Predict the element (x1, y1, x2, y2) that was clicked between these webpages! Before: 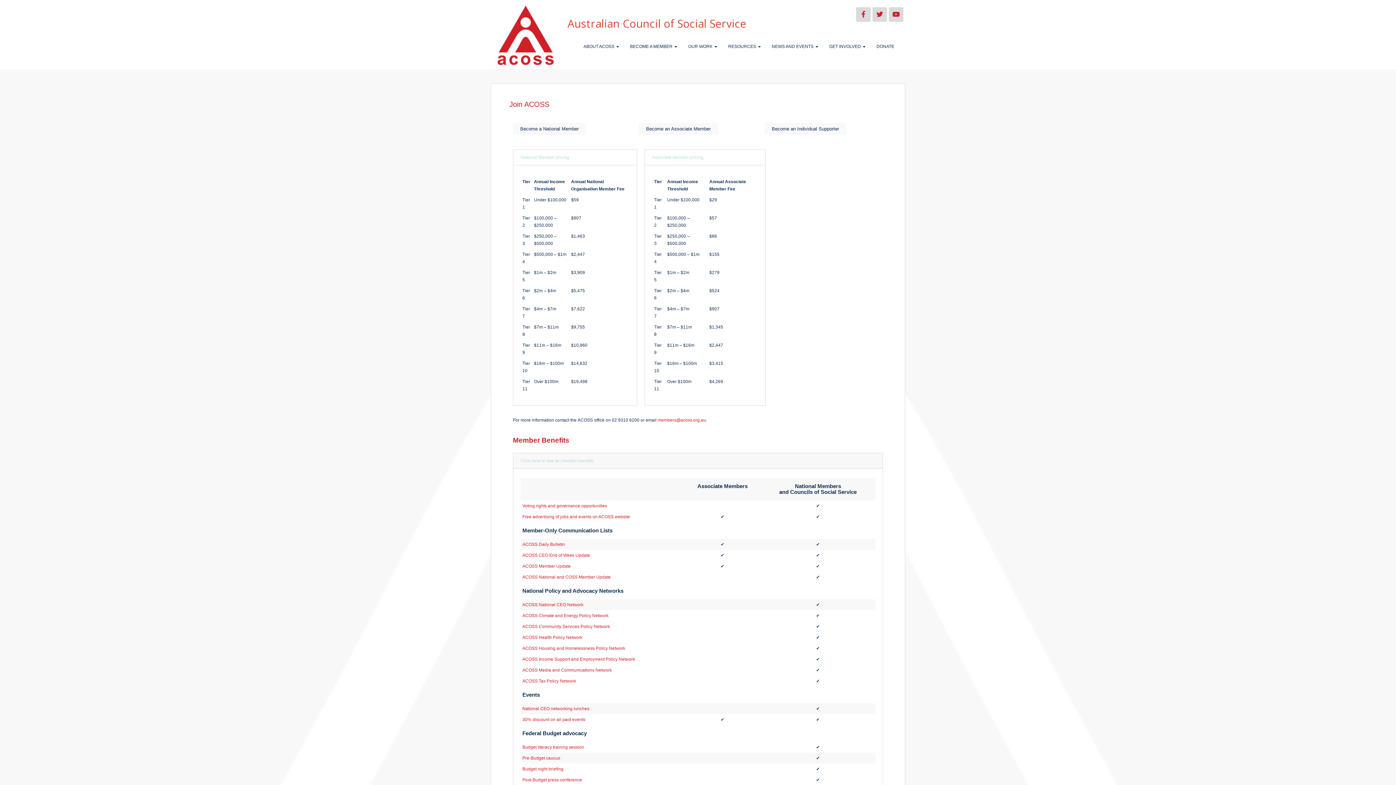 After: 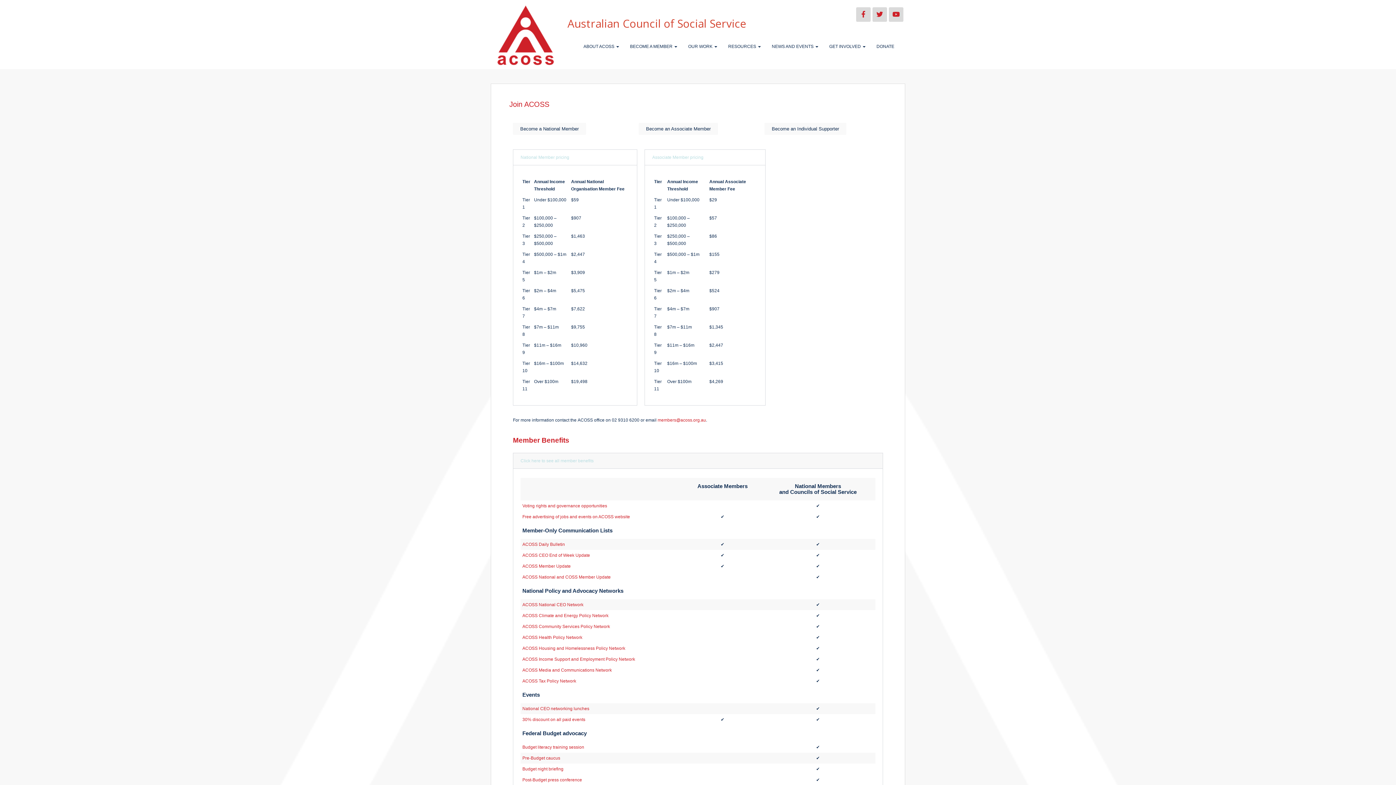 Action: bbox: (522, 624, 610, 629) label: ACOSS Community Services Policy Network